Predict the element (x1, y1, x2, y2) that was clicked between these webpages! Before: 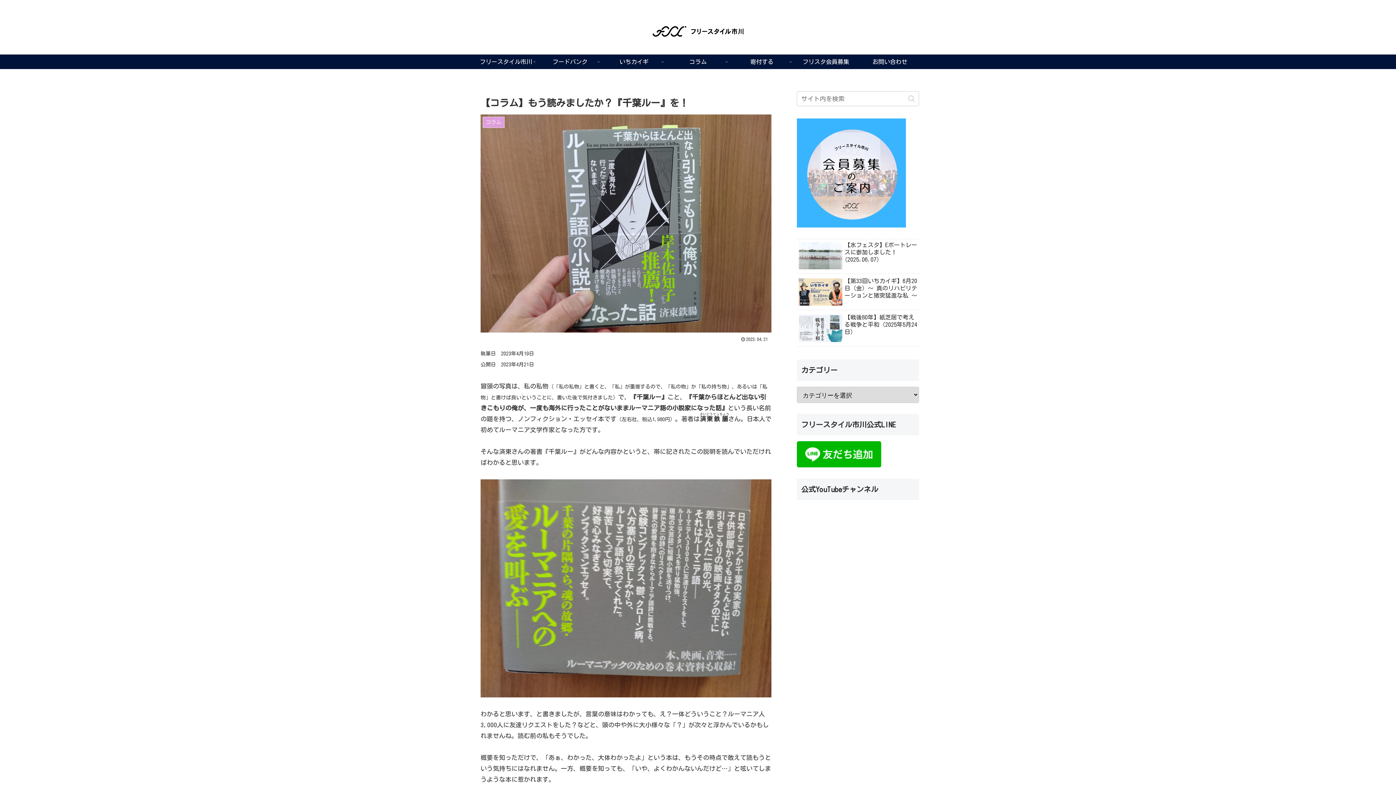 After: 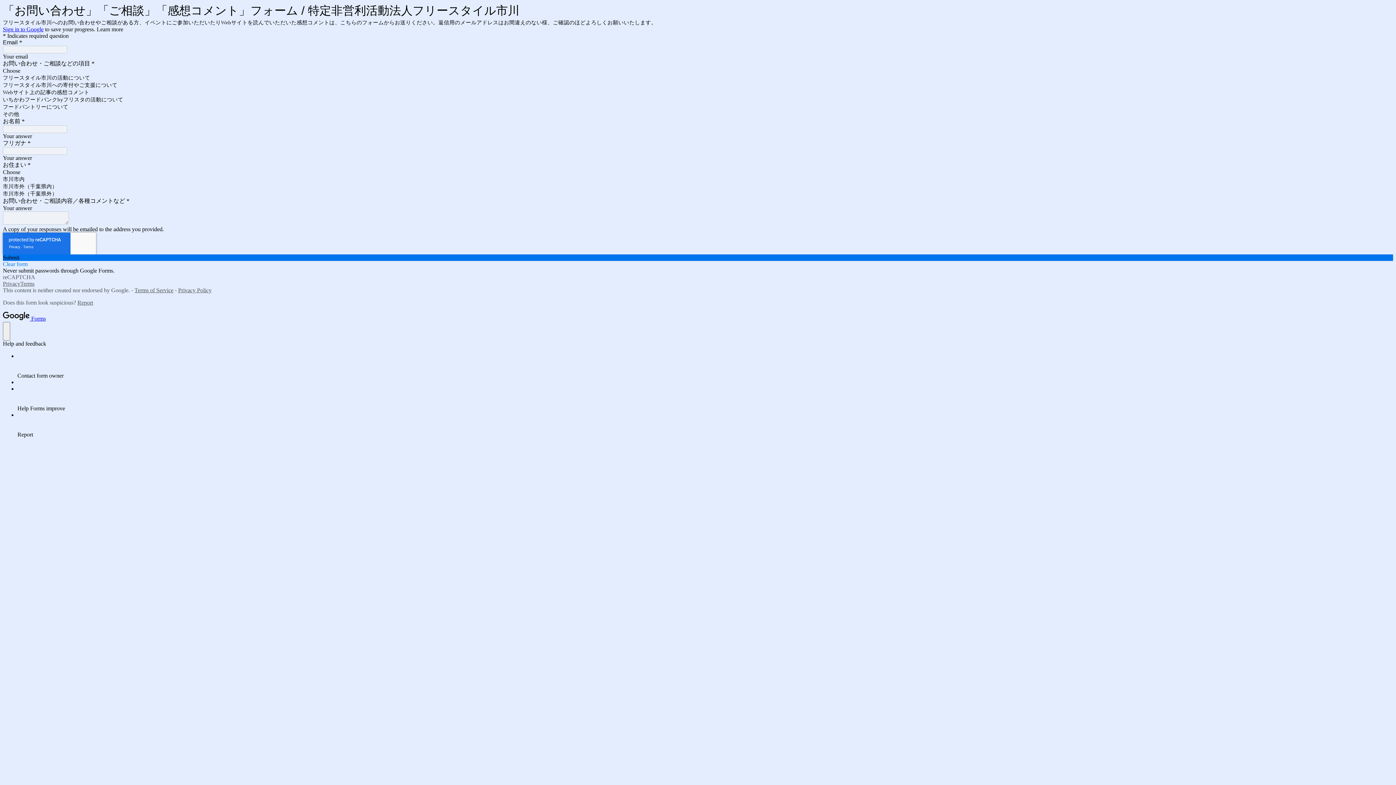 Action: bbox: (858, 54, 922, 69) label: お問い合わせ